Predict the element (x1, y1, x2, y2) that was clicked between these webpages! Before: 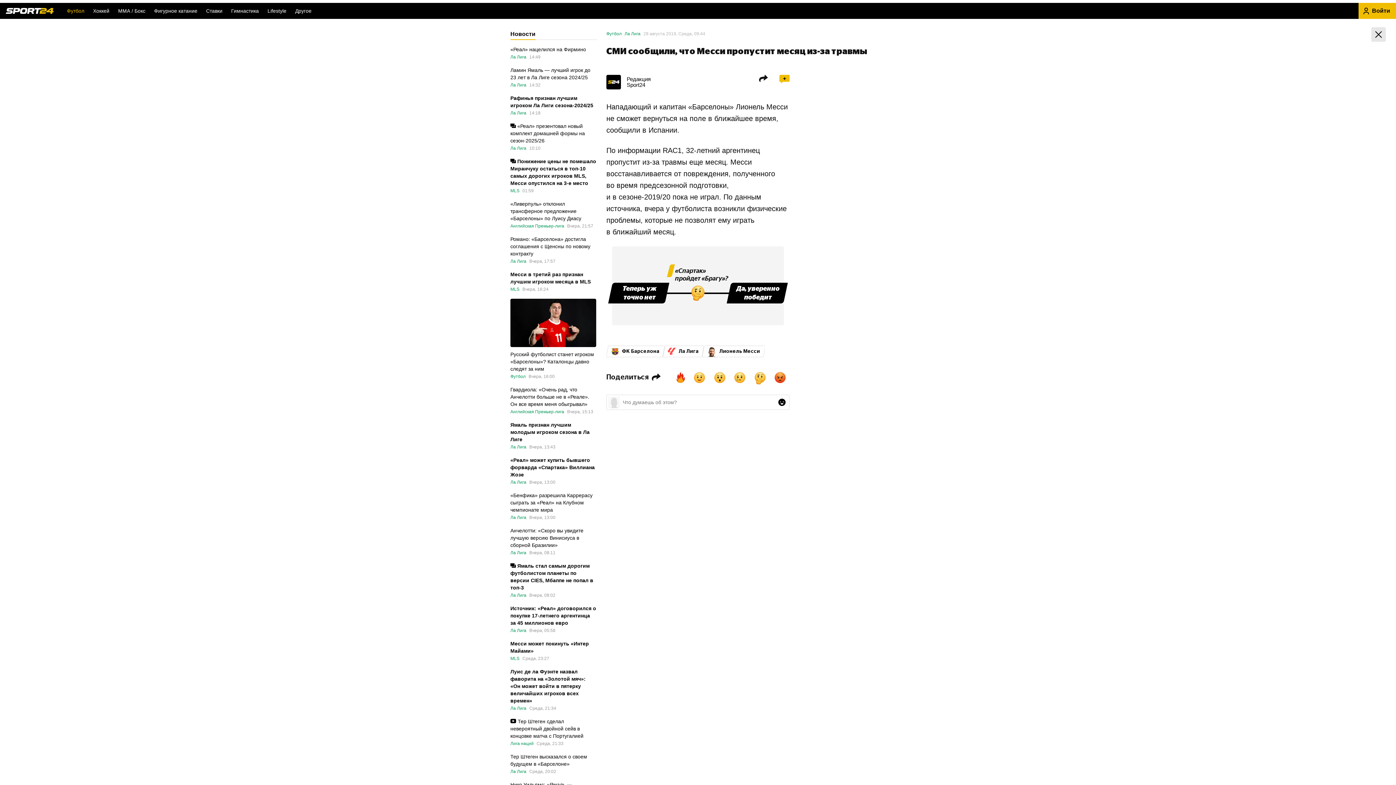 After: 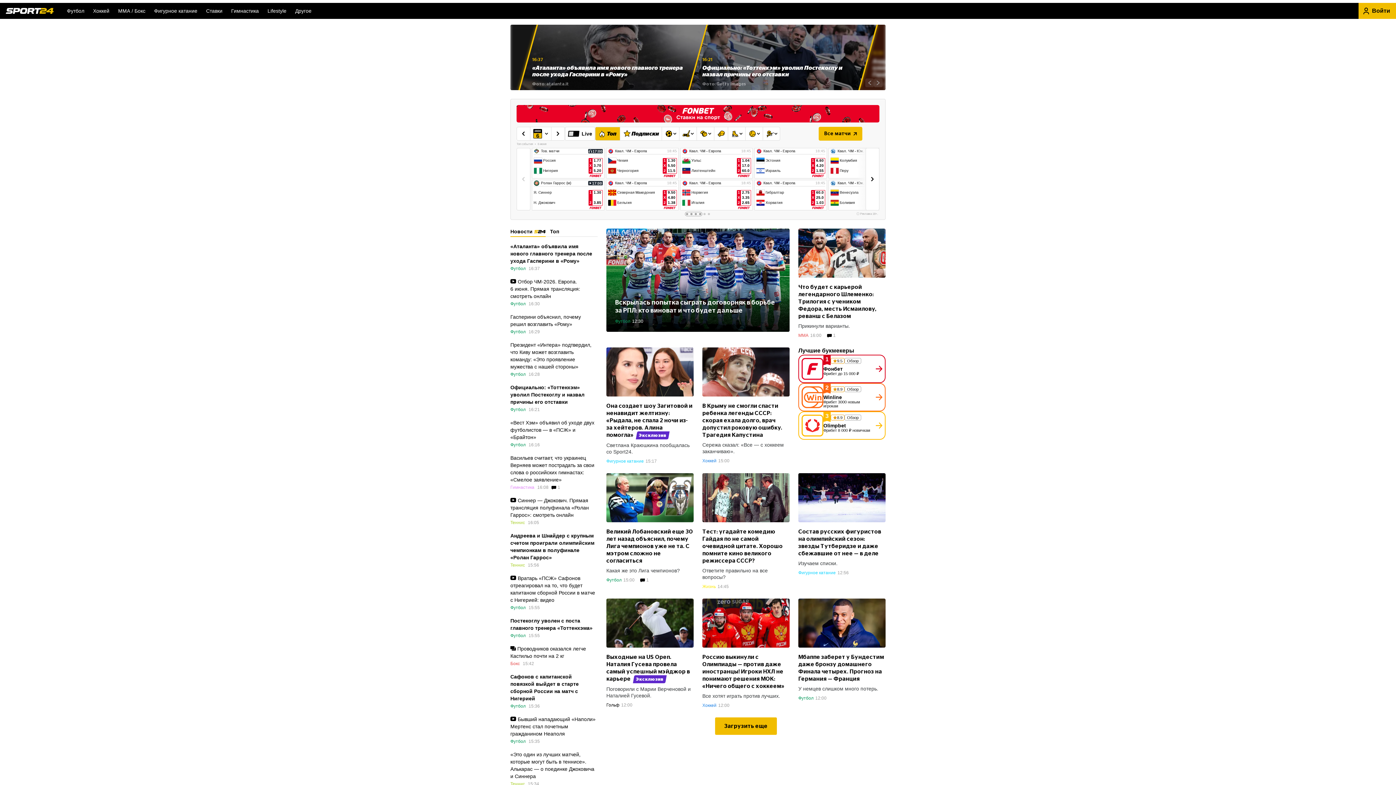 Action: bbox: (5, 8, 53, 13)